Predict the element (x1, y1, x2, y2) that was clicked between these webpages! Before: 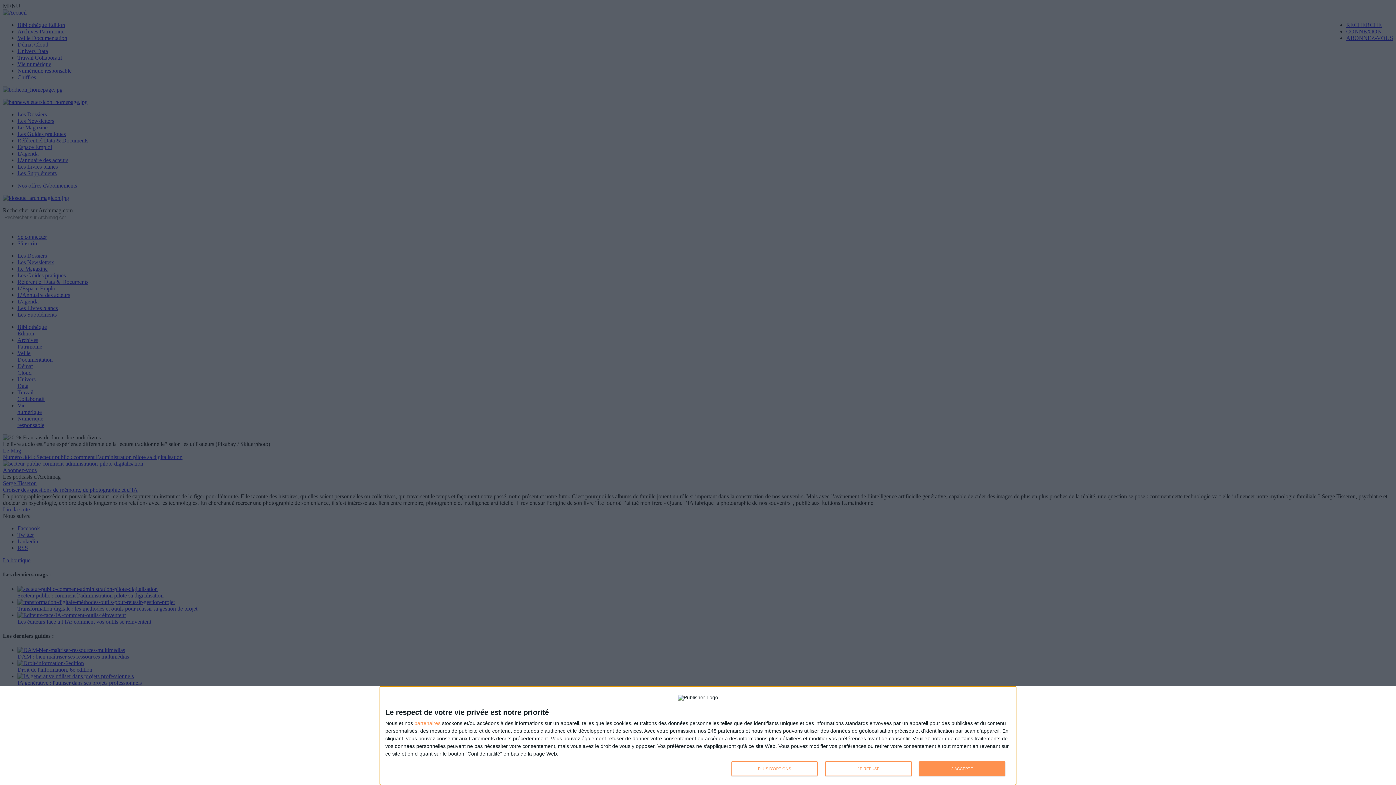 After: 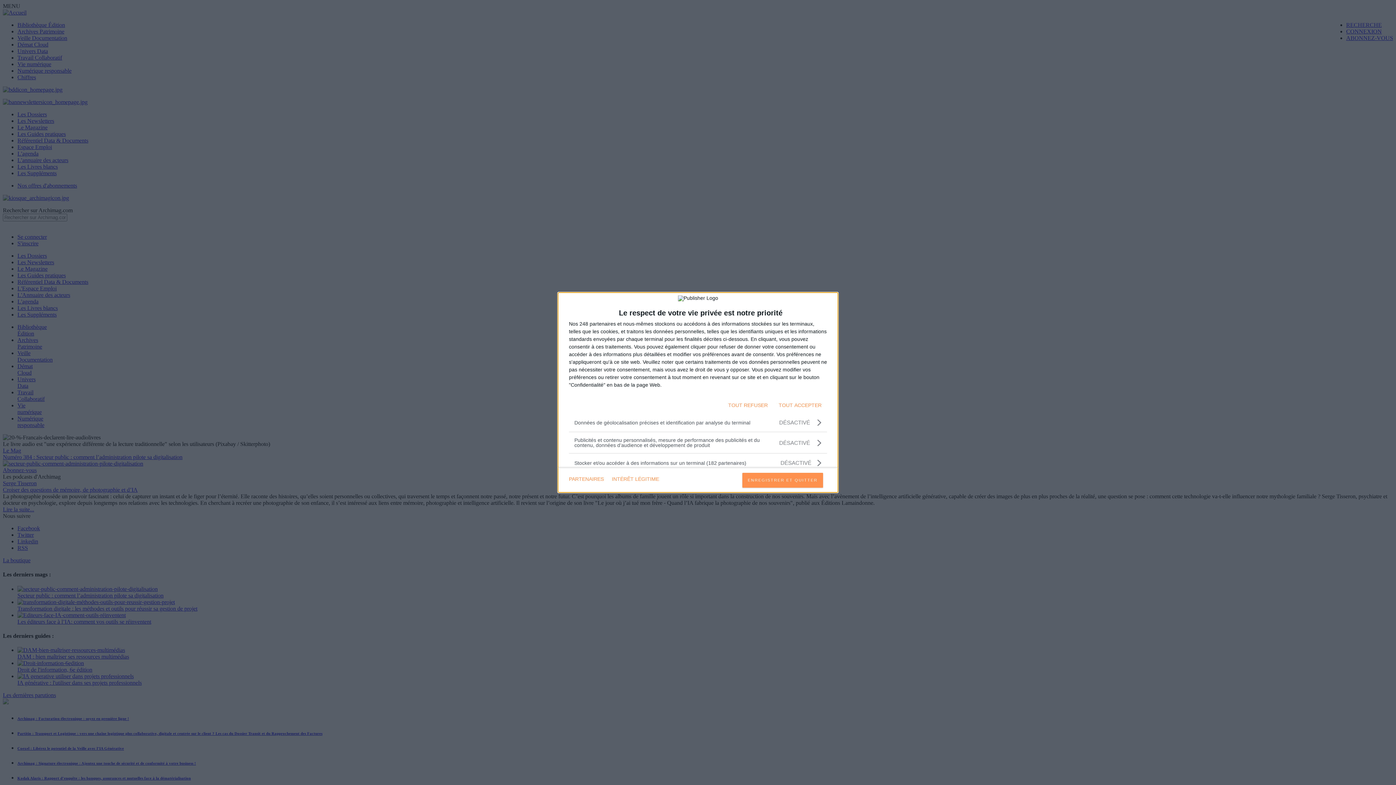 Action: label: PLUS D'OPTIONS bbox: (731, 761, 817, 776)